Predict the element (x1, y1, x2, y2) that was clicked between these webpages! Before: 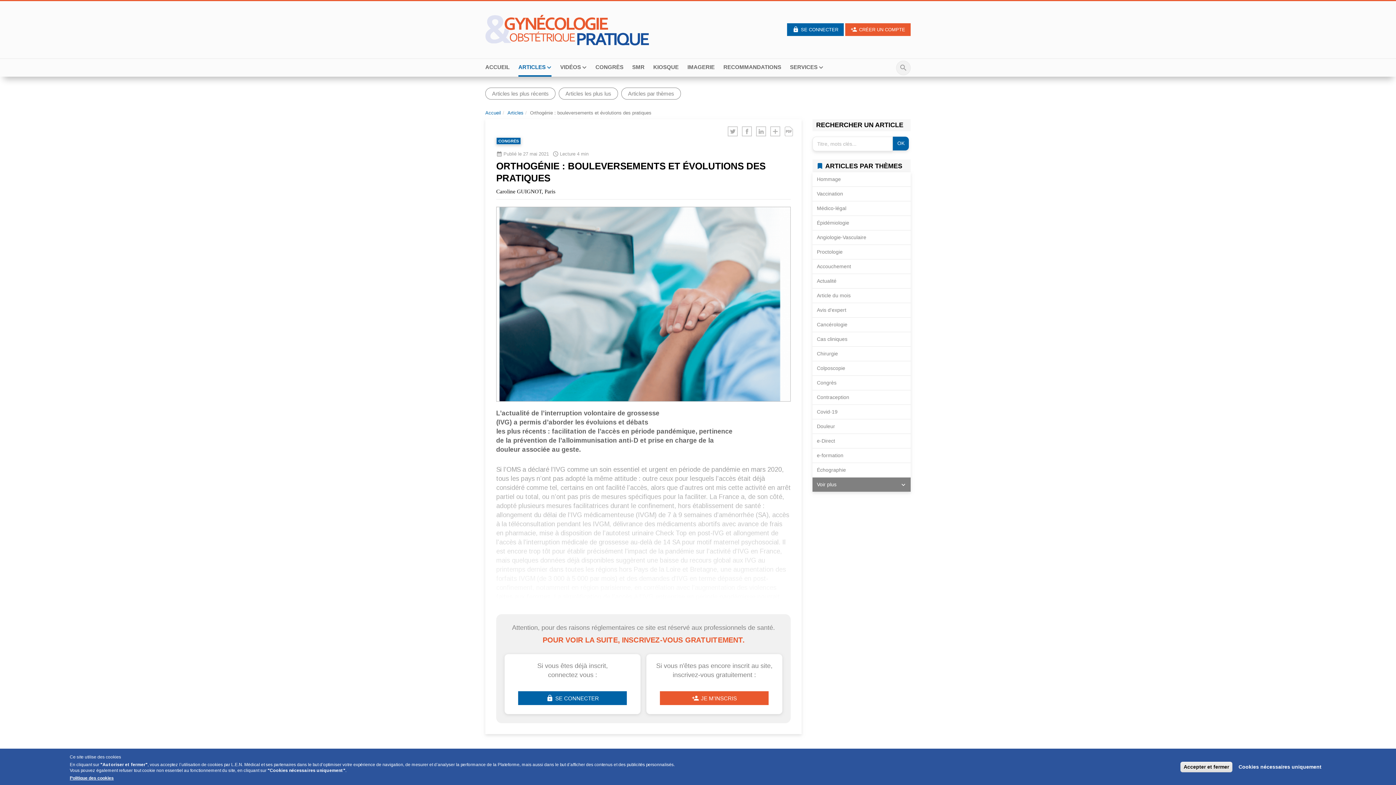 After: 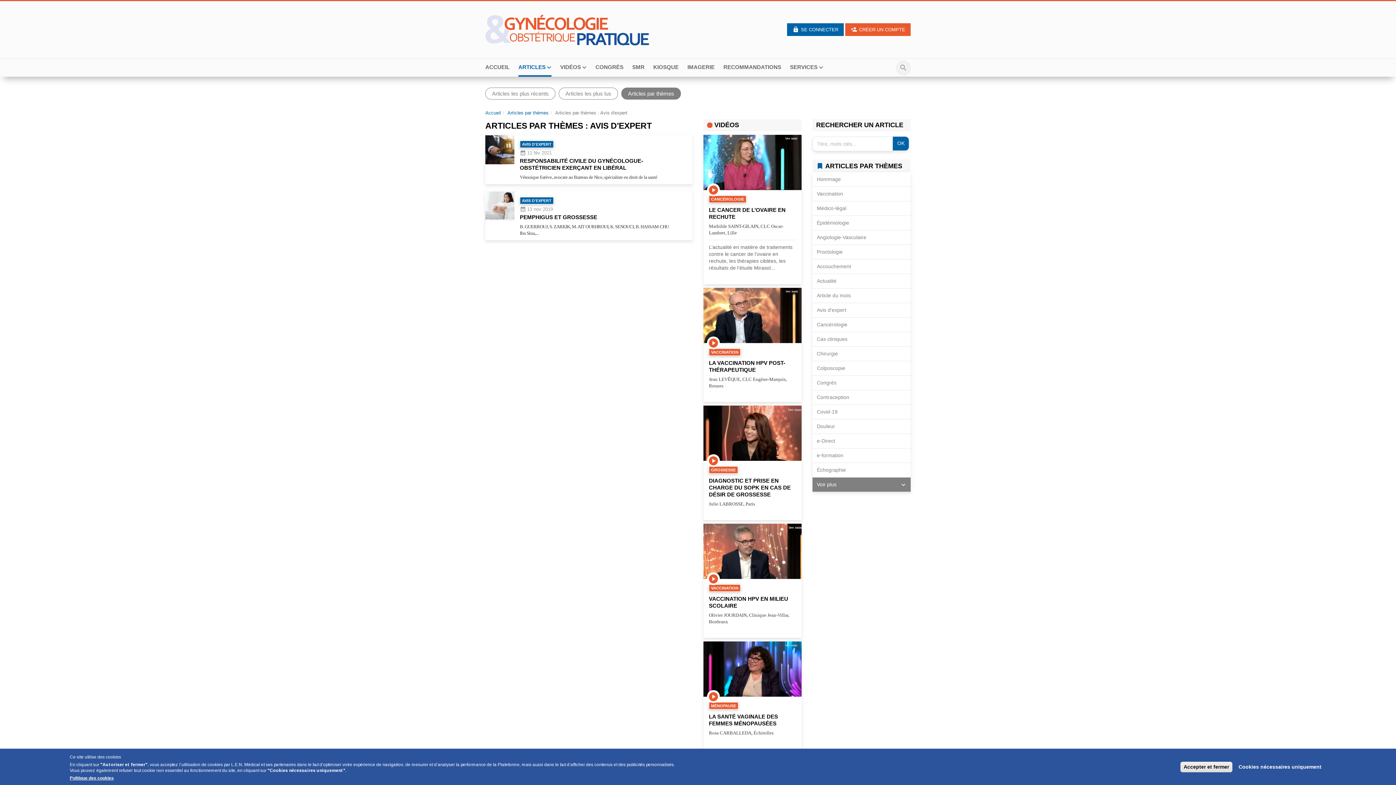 Action: bbox: (812, 303, 910, 317) label: Avis d'expert